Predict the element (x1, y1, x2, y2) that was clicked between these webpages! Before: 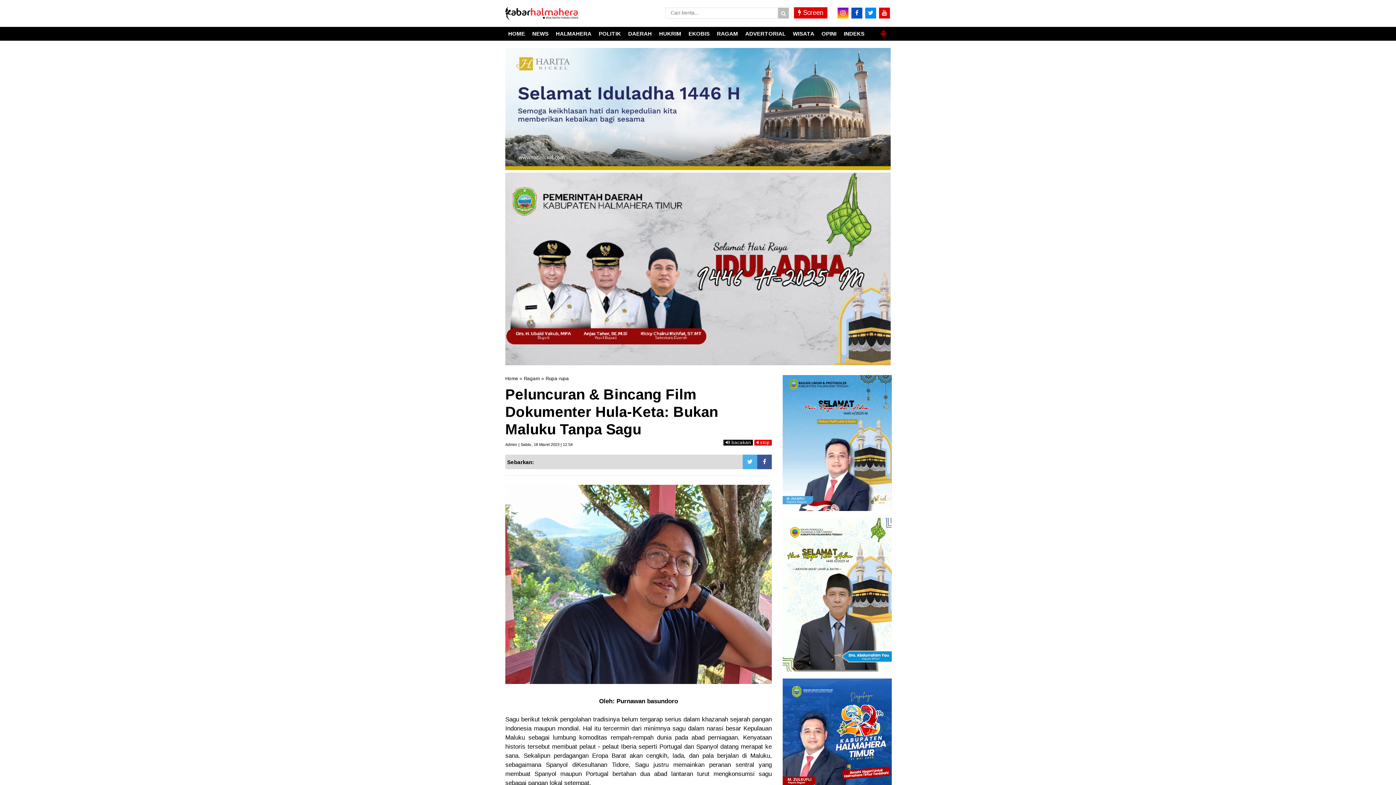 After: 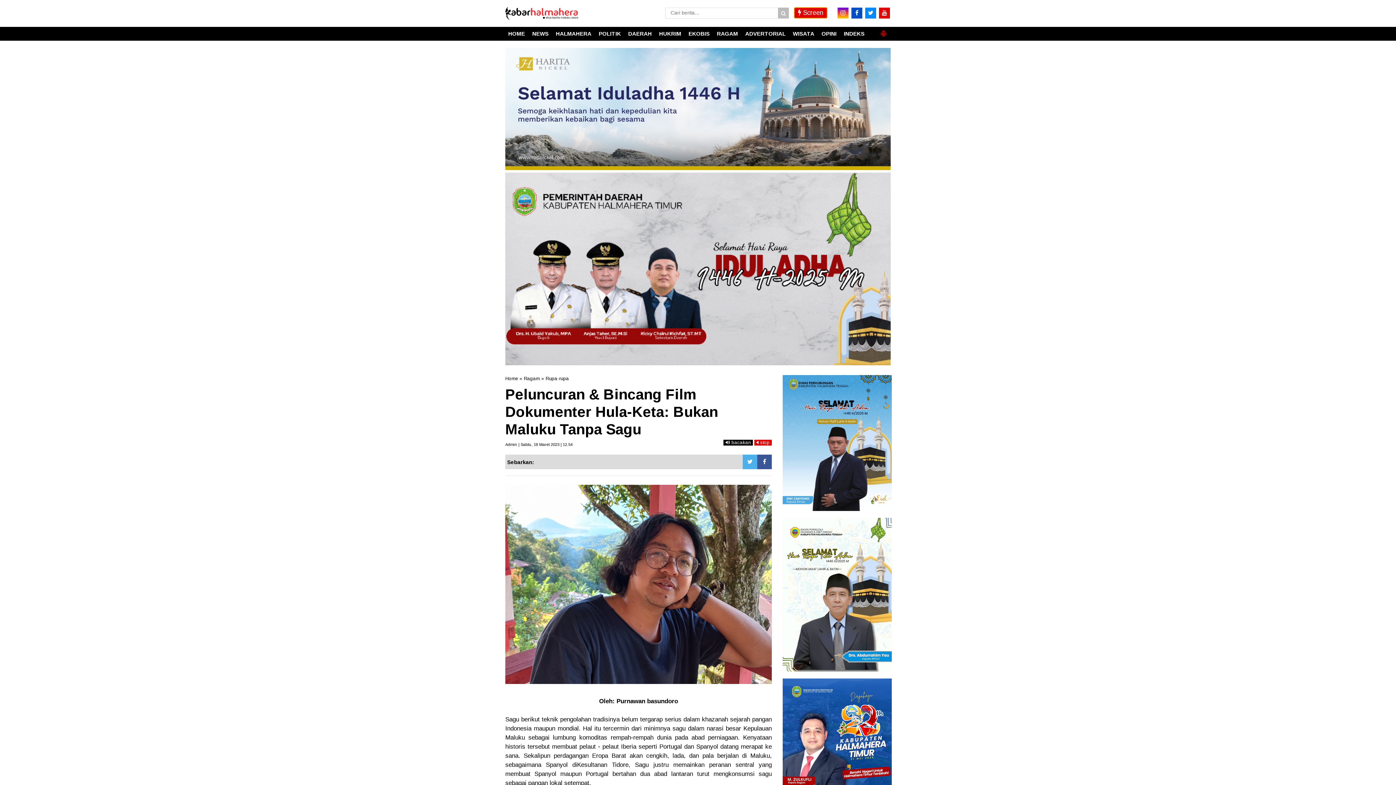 Action: label:  Screen bbox: (794, 7, 827, 18)